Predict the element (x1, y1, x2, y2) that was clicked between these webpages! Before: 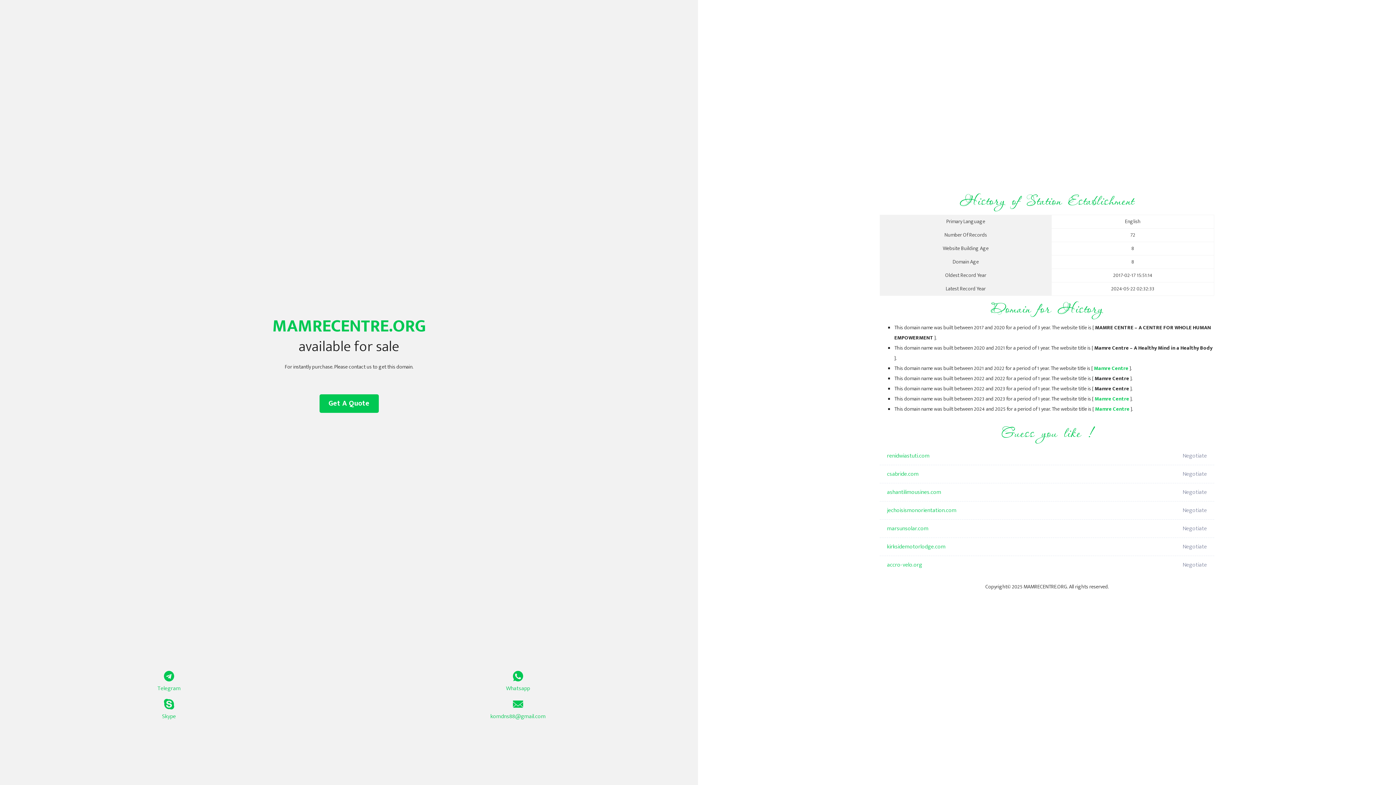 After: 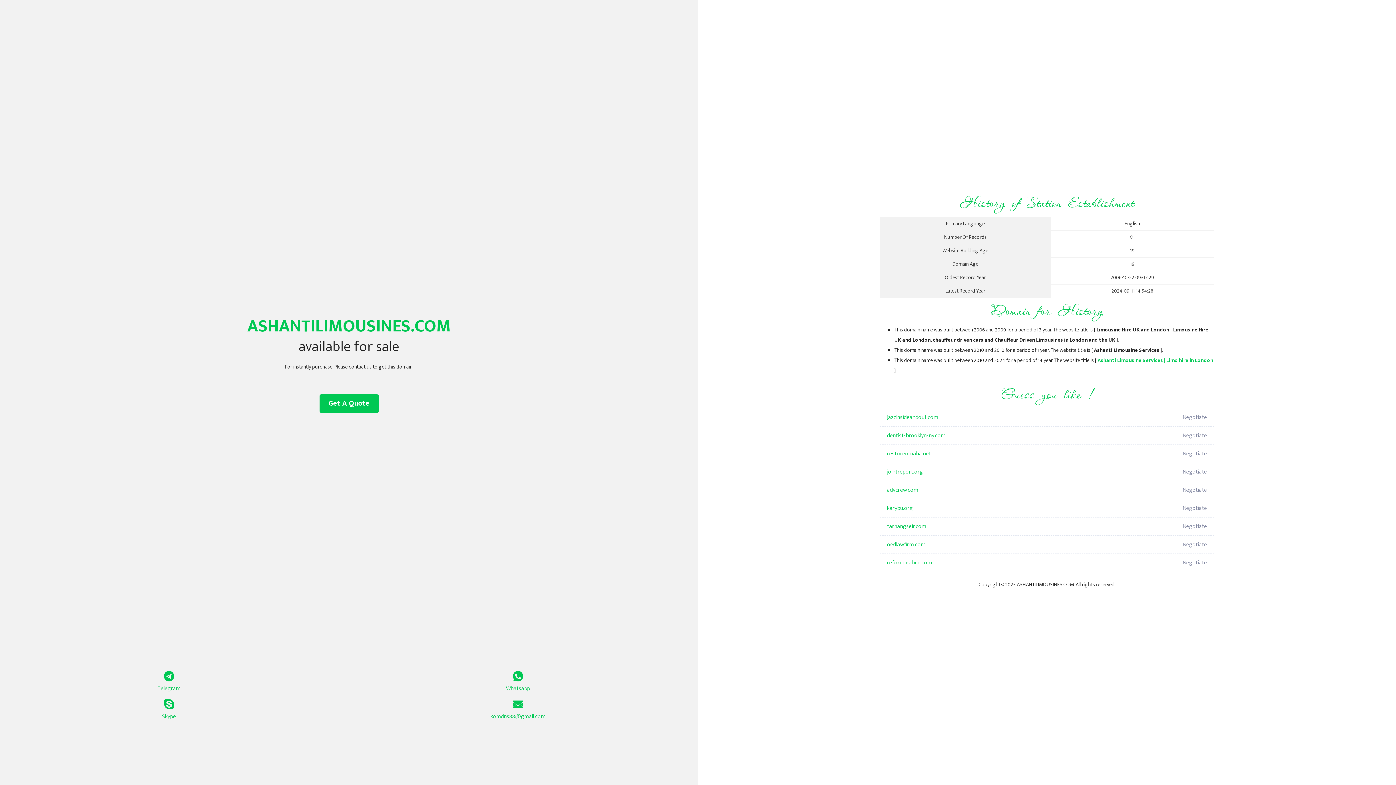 Action: bbox: (887, 483, 1098, 501) label: ashantilimousines.com